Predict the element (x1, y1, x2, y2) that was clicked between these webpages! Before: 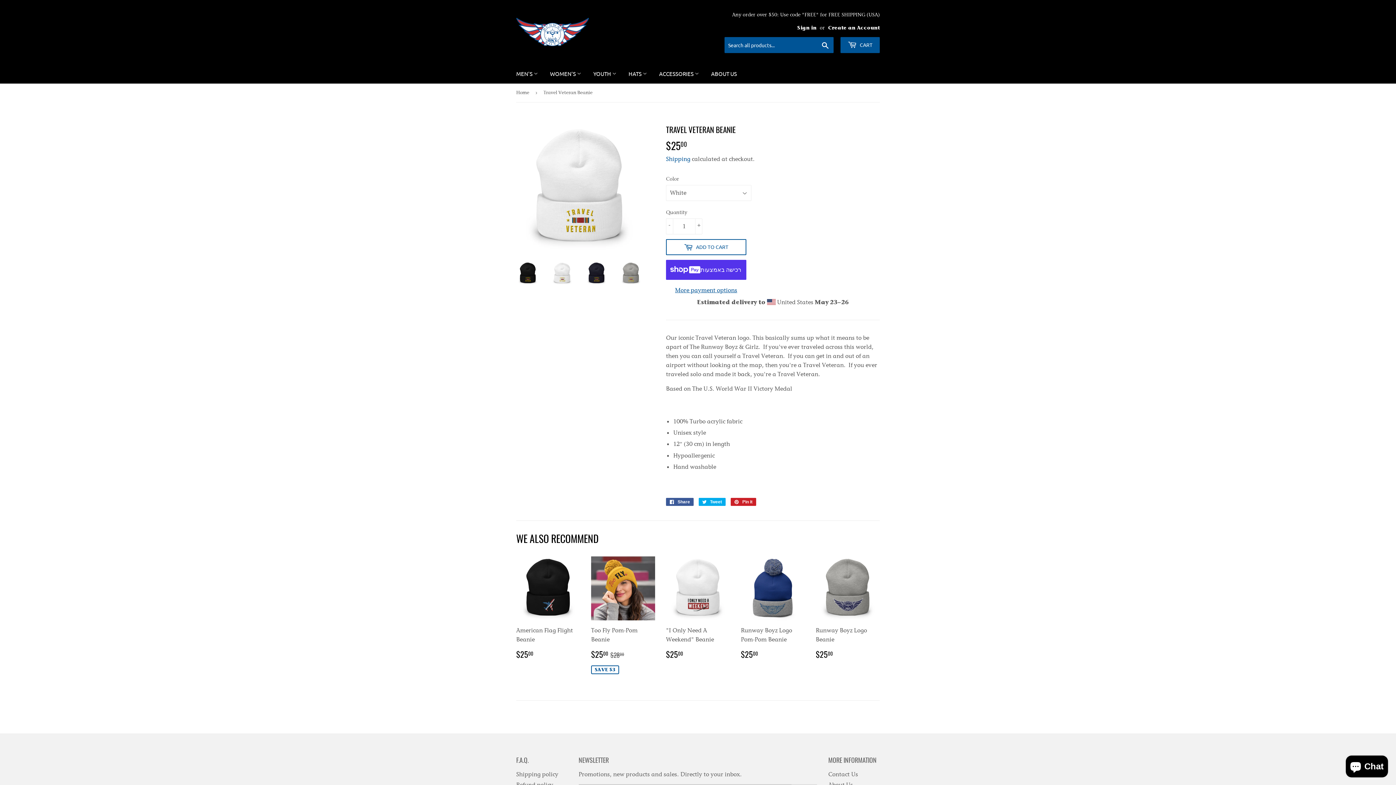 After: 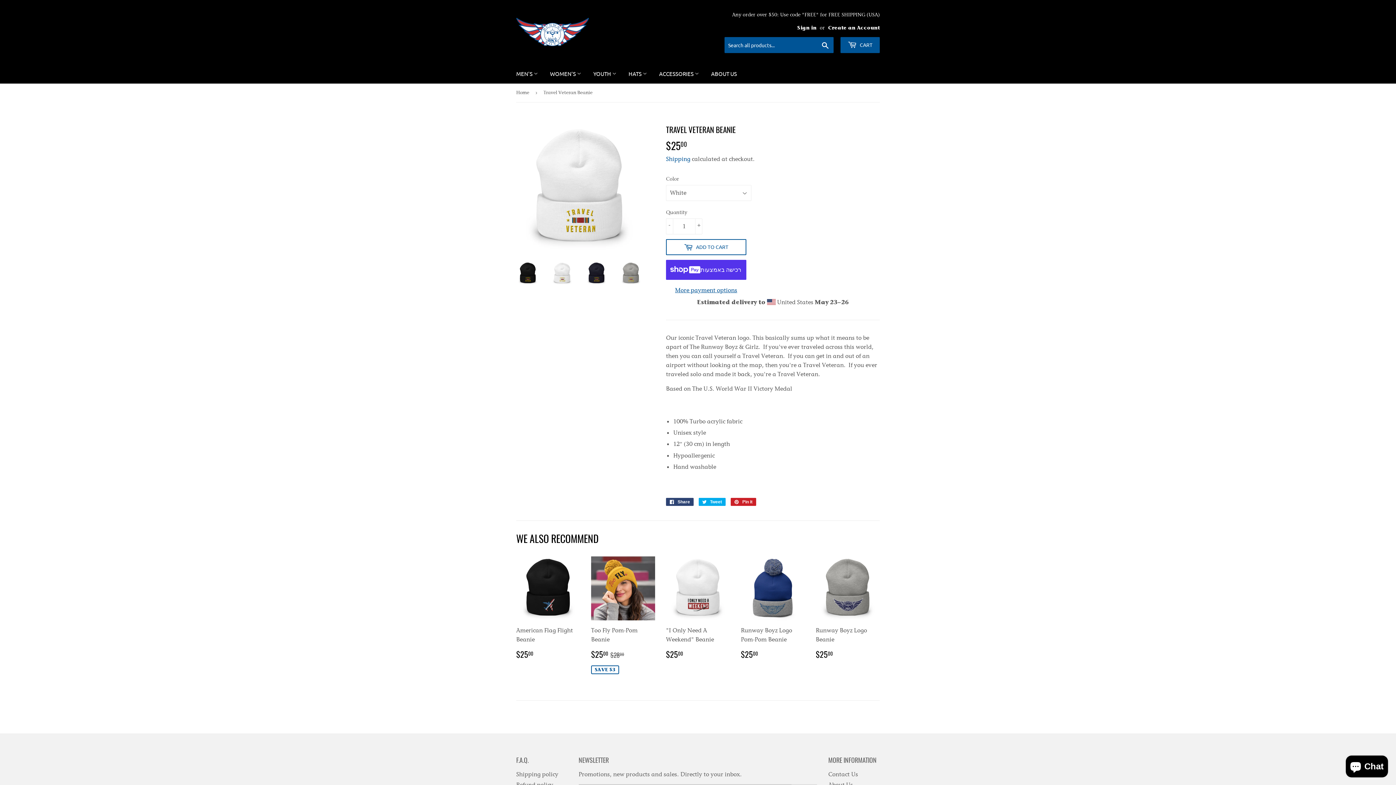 Action: bbox: (666, 498, 693, 506) label:  Share
Share on Facebook